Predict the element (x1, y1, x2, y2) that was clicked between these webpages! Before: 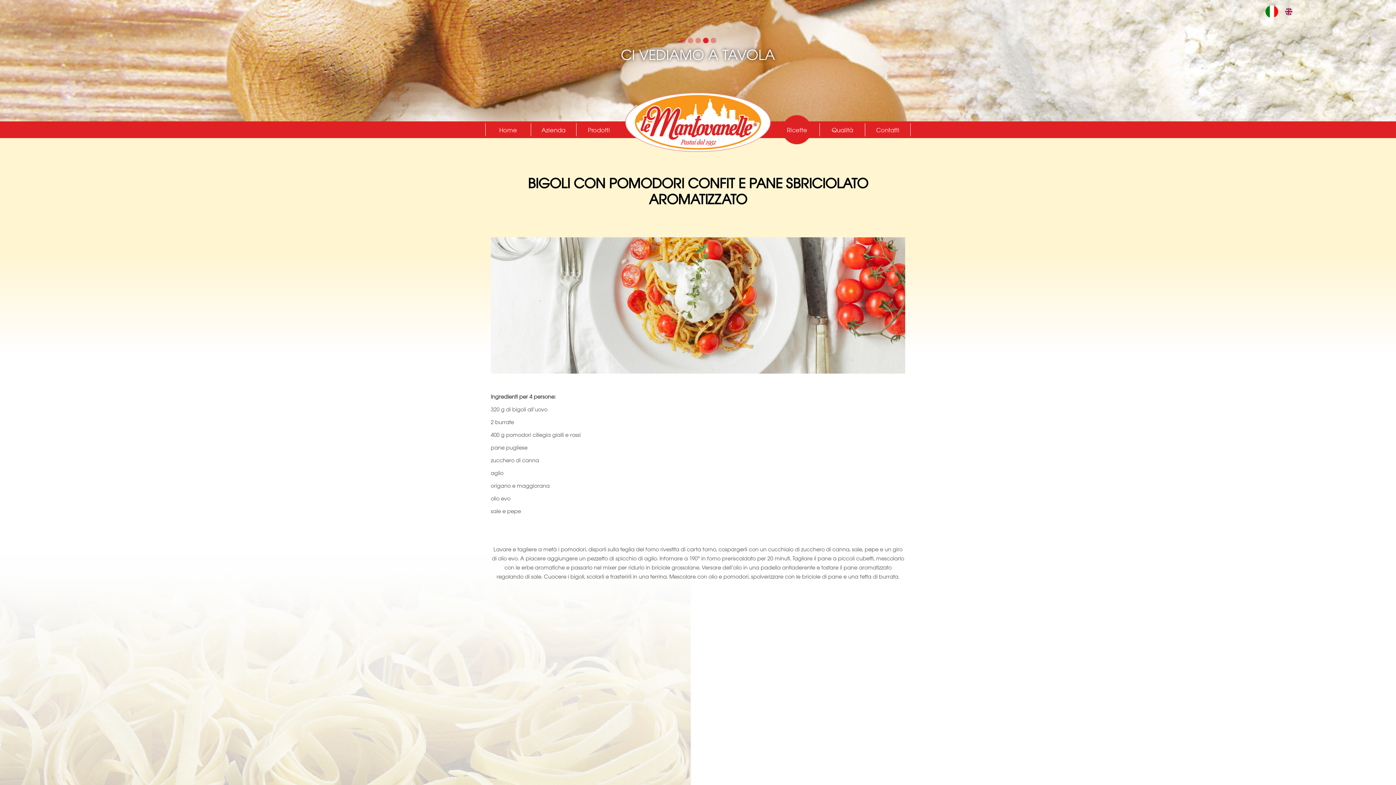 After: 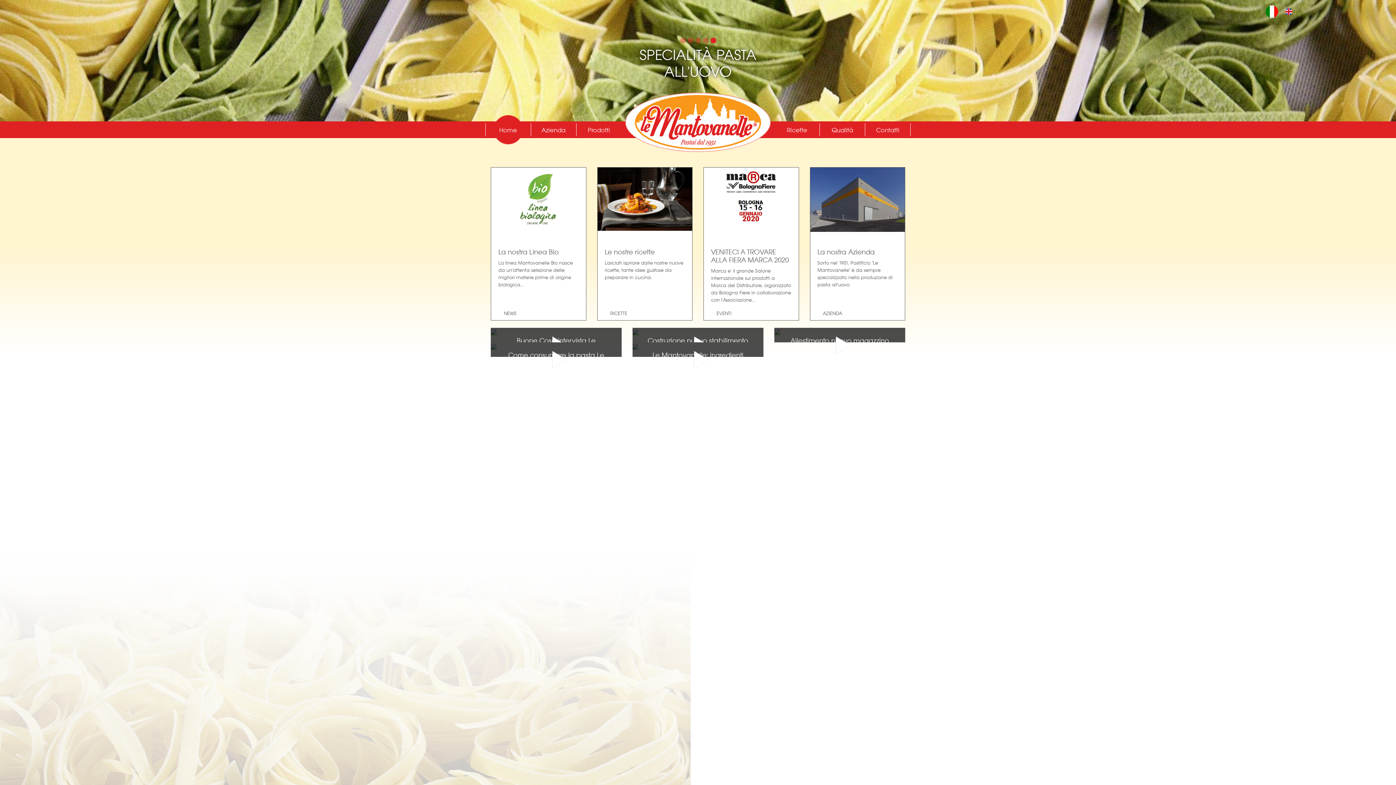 Action: bbox: (485, 123, 530, 136) label: Home